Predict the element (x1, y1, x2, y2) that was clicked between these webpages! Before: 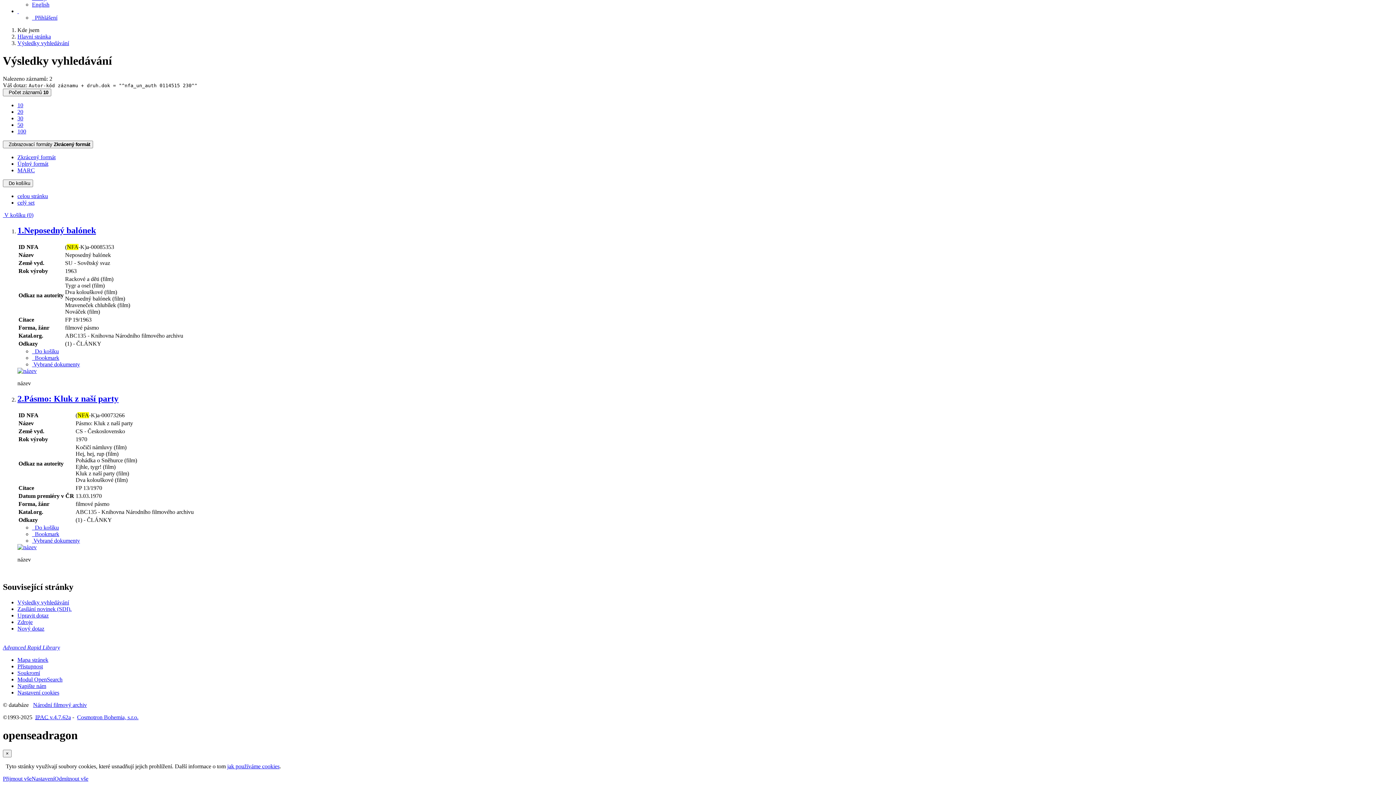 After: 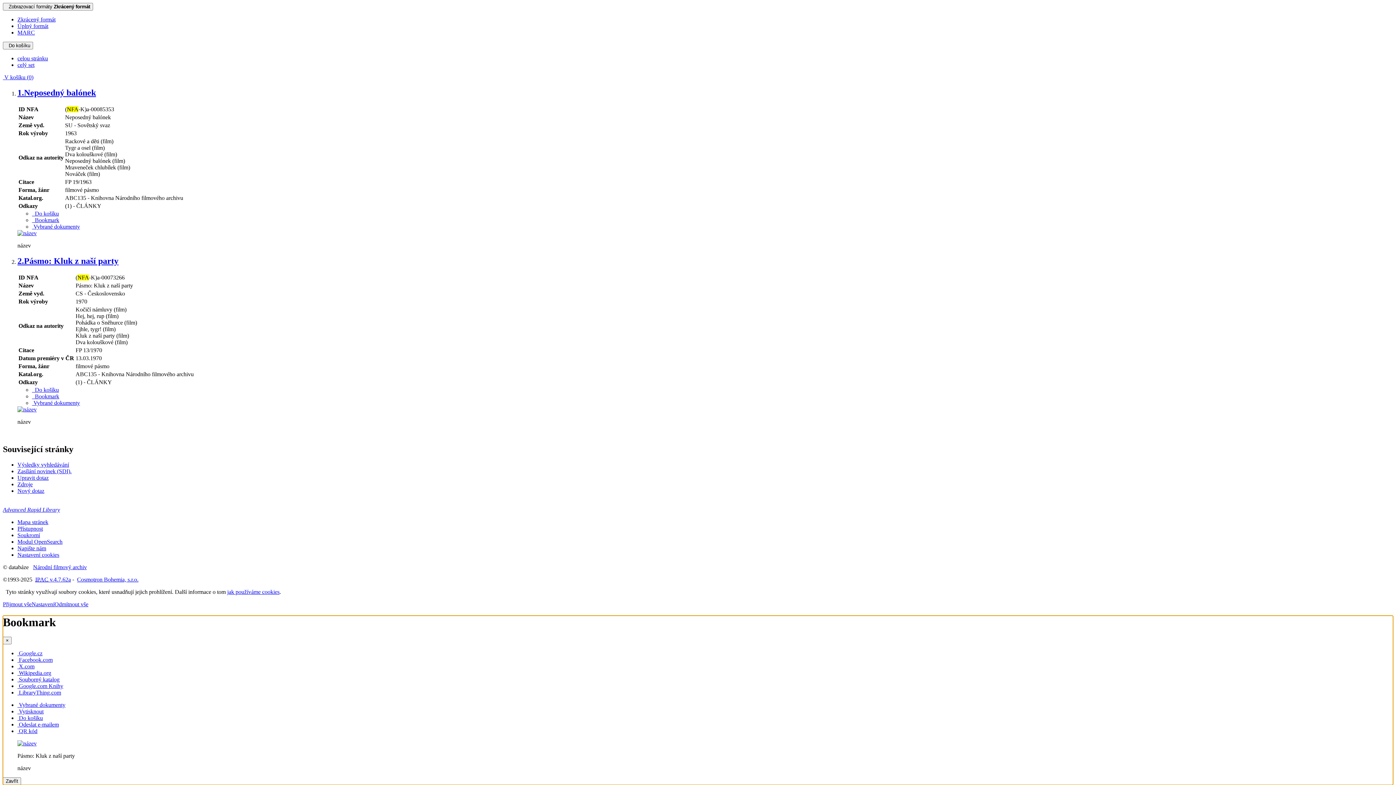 Action: label: Nástroj pro práci se záznamem: Pásmo: Kluk z naší party bbox: (32, 531, 59, 537)